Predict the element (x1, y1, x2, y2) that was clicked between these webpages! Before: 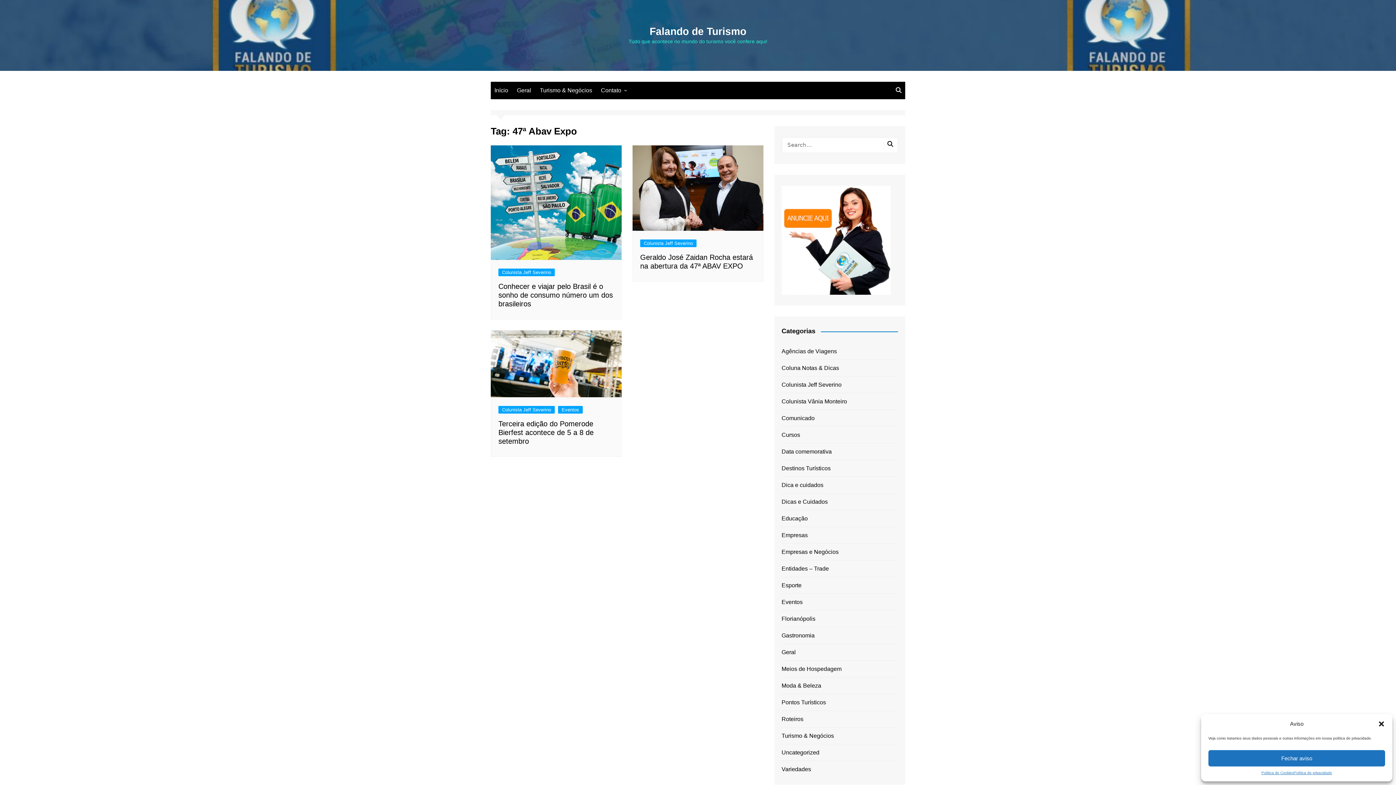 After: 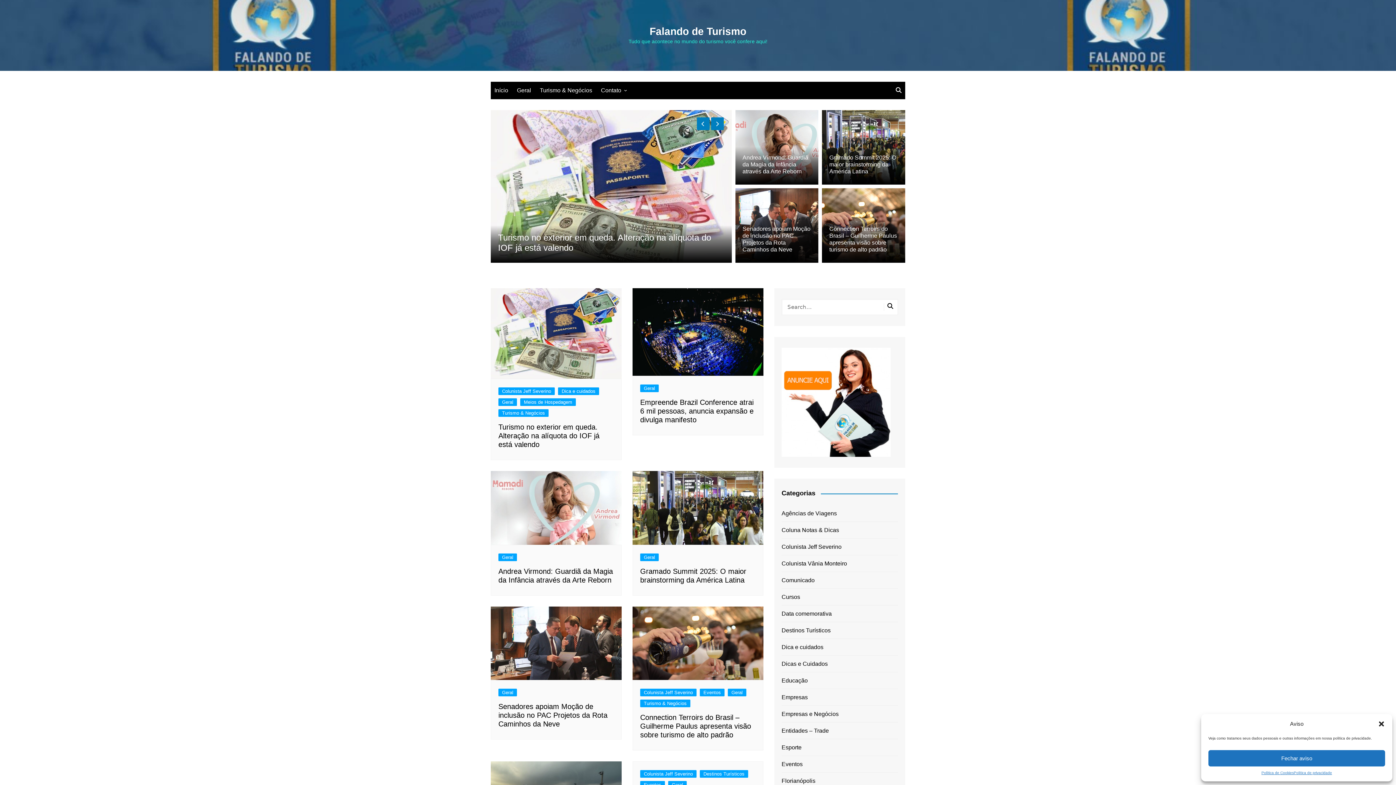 Action: label: Início bbox: (490, 81, 512, 99)